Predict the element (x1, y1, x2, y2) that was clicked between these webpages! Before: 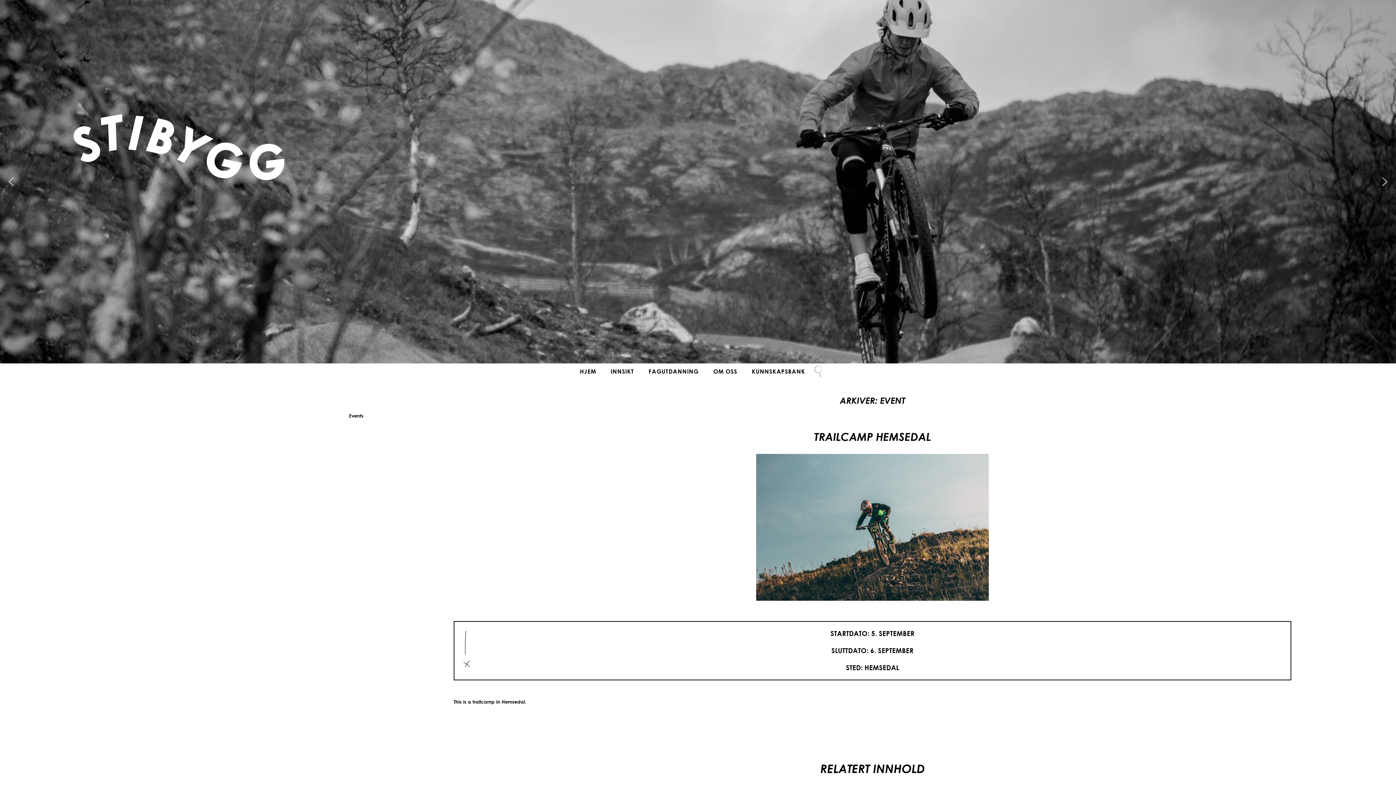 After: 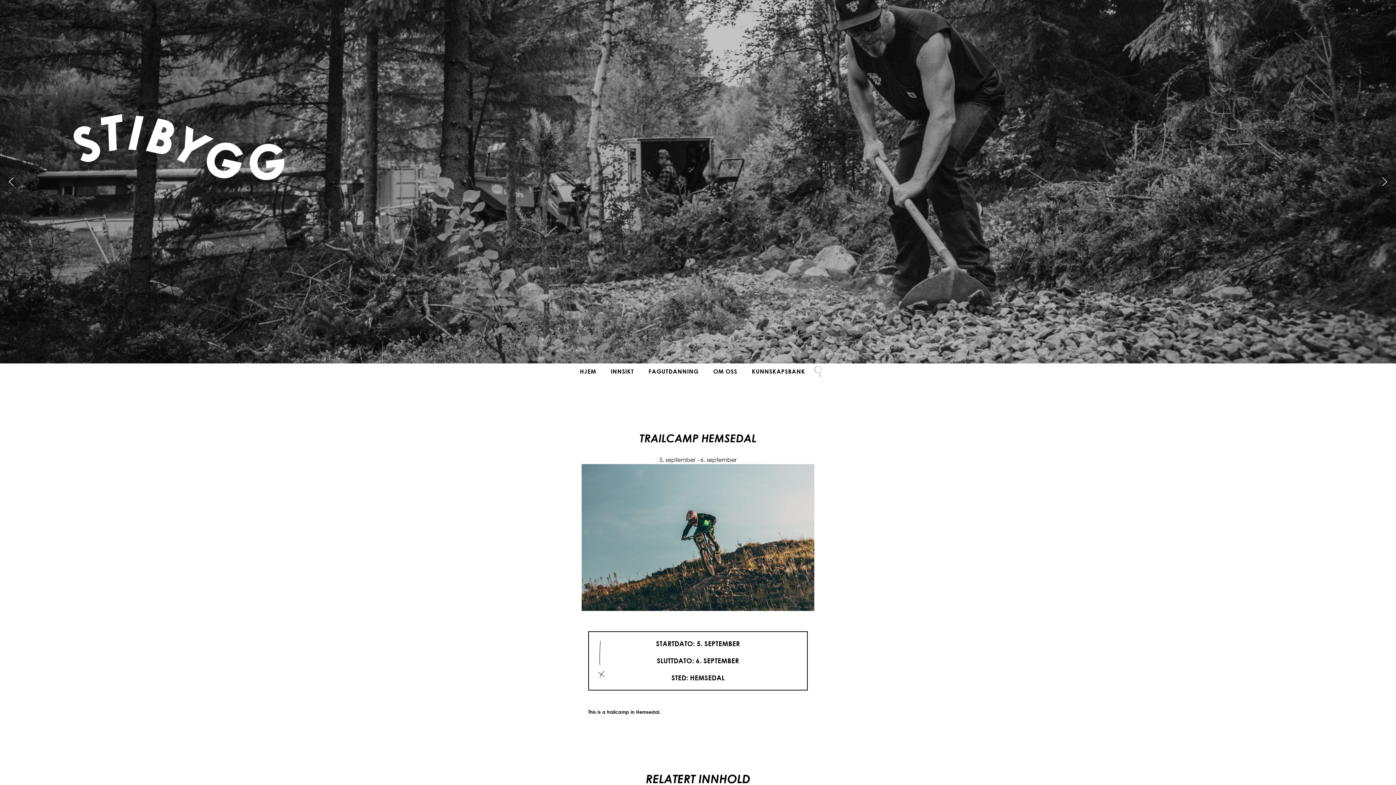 Action: bbox: (756, 594, 989, 602)